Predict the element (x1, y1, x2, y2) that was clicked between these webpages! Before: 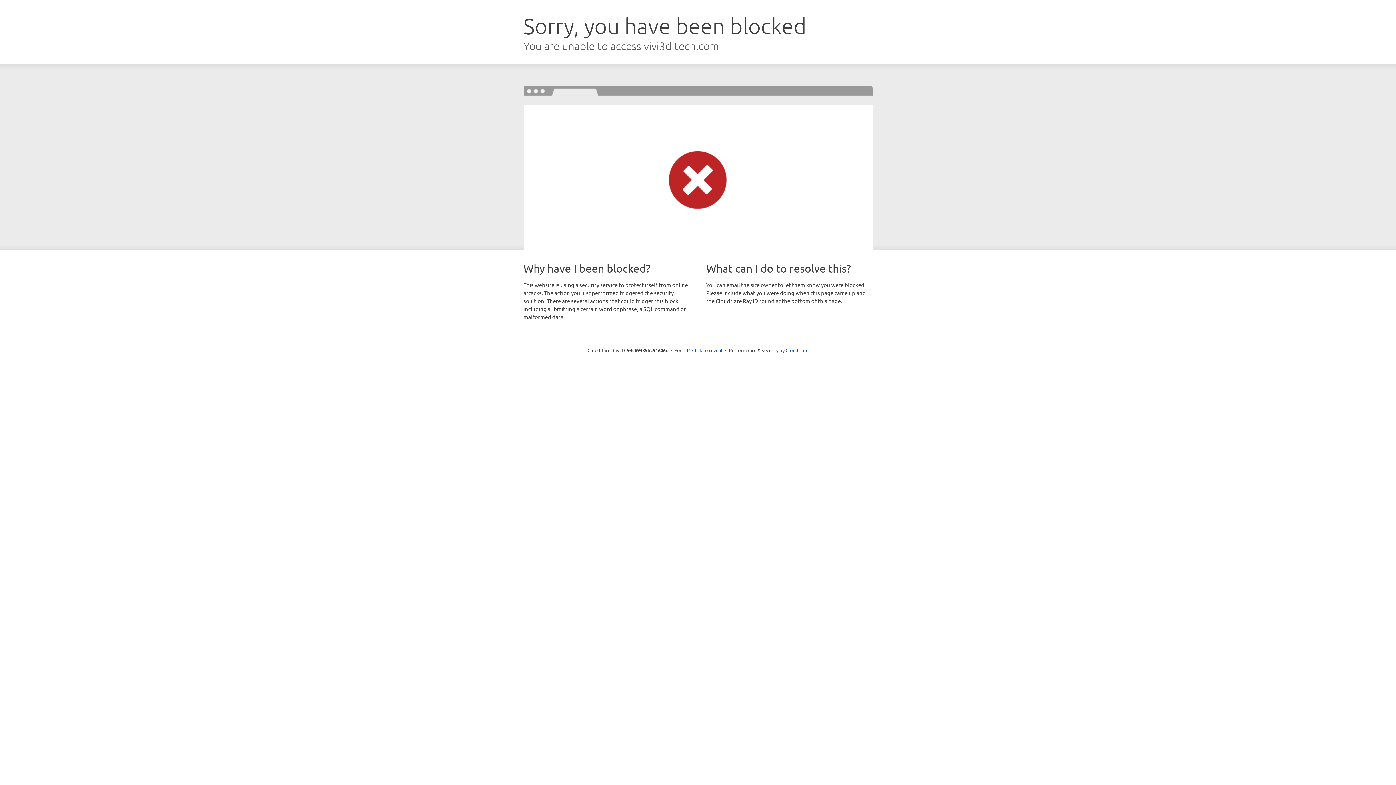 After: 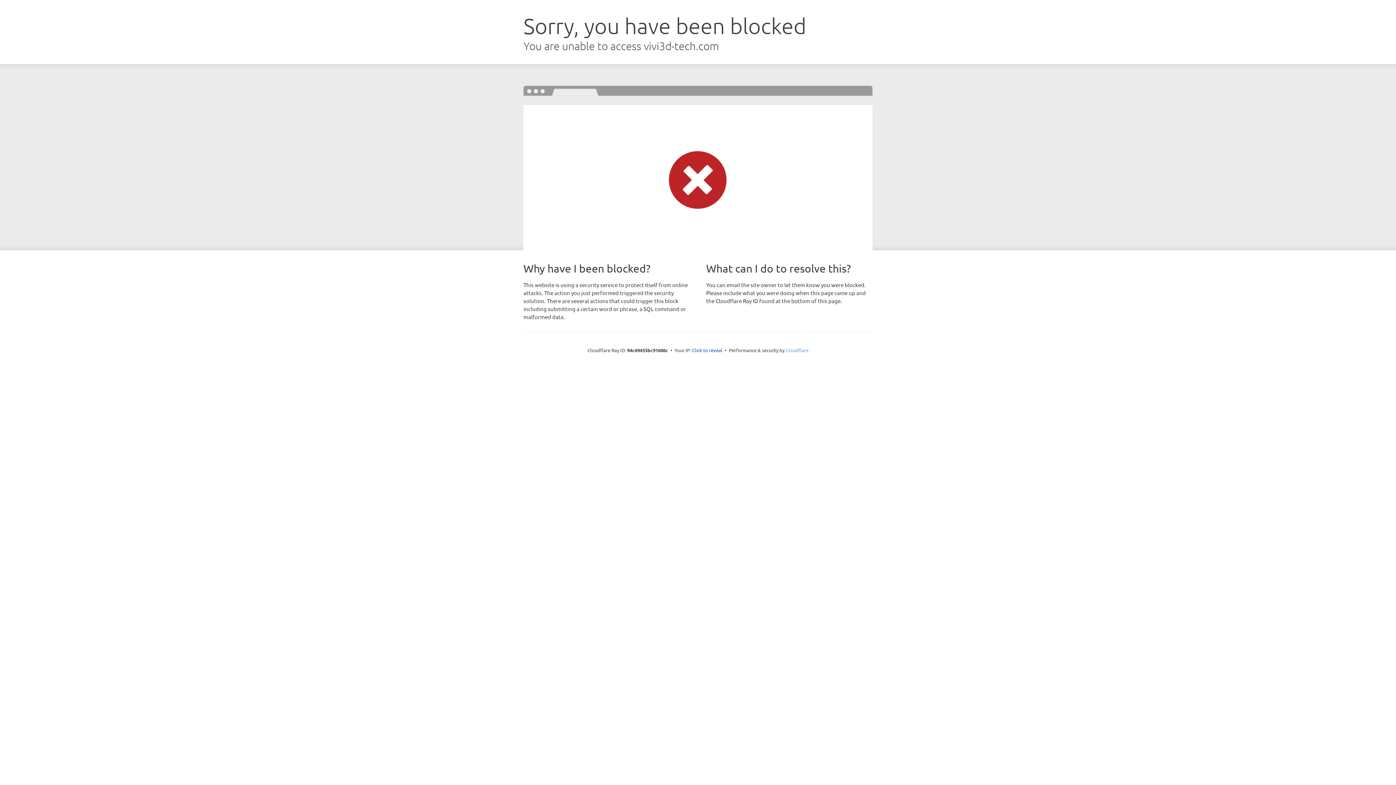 Action: label: Cloudflare bbox: (785, 347, 808, 353)